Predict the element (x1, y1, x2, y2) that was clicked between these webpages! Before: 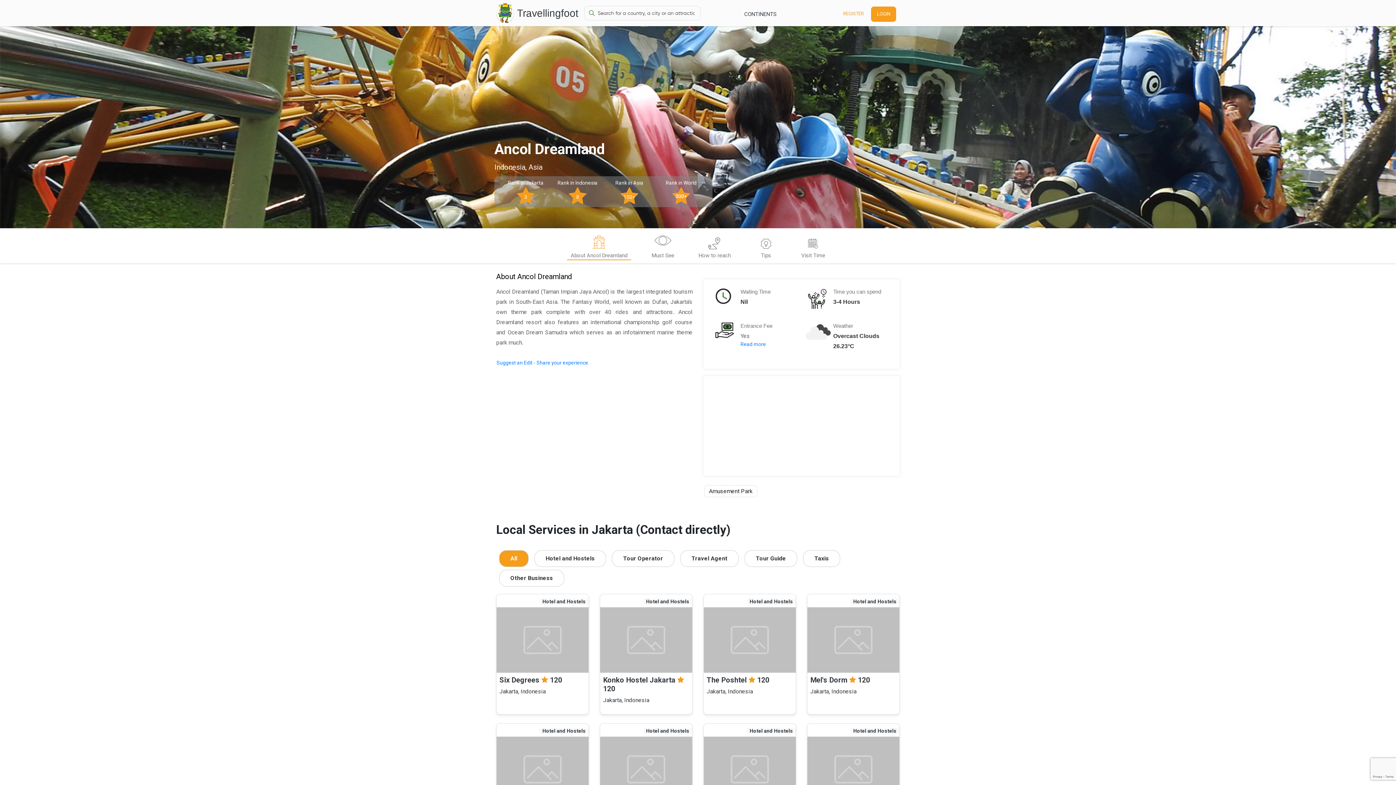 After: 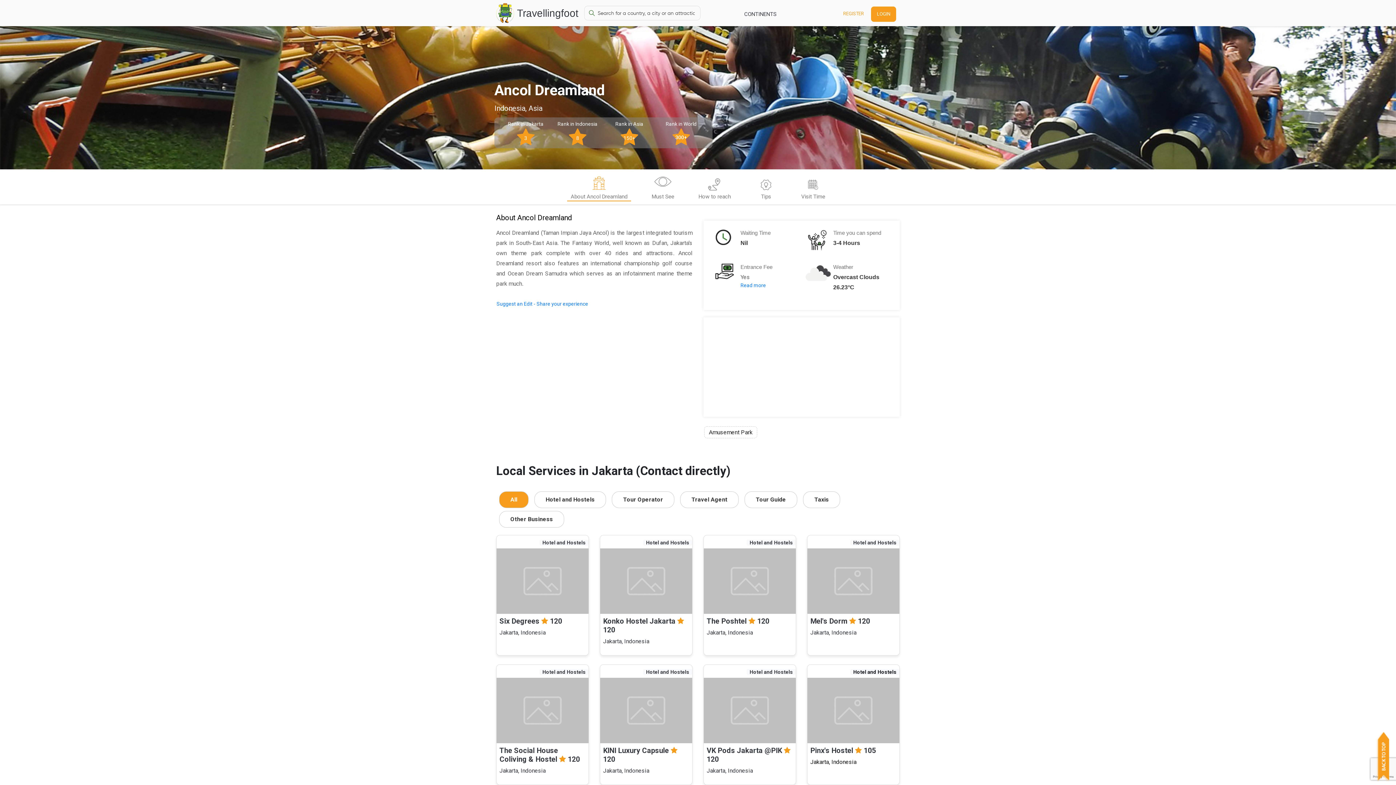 Action: label: Hotel and Hostels
Pinx's Hostel  105
Jakarta, Indonesia bbox: (807, 723, 900, 844)